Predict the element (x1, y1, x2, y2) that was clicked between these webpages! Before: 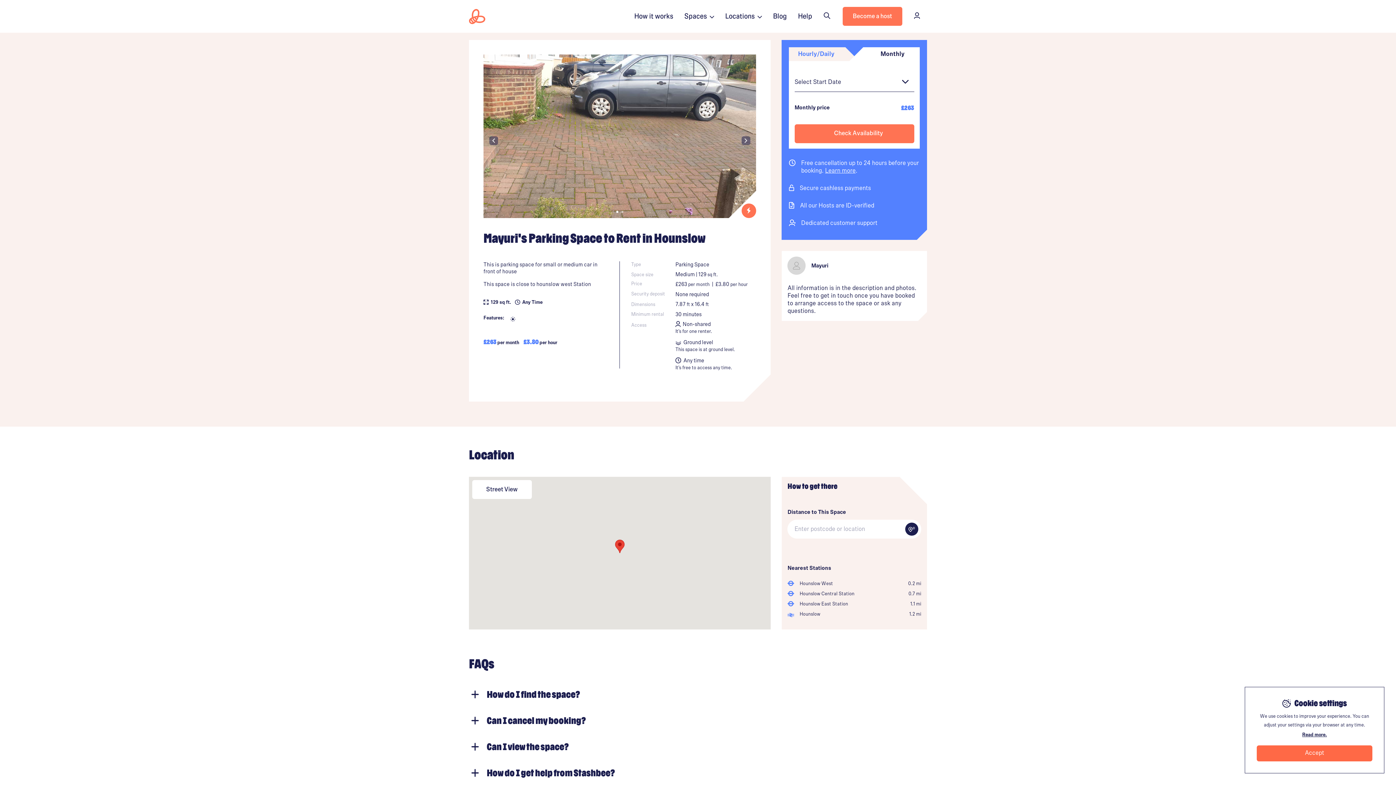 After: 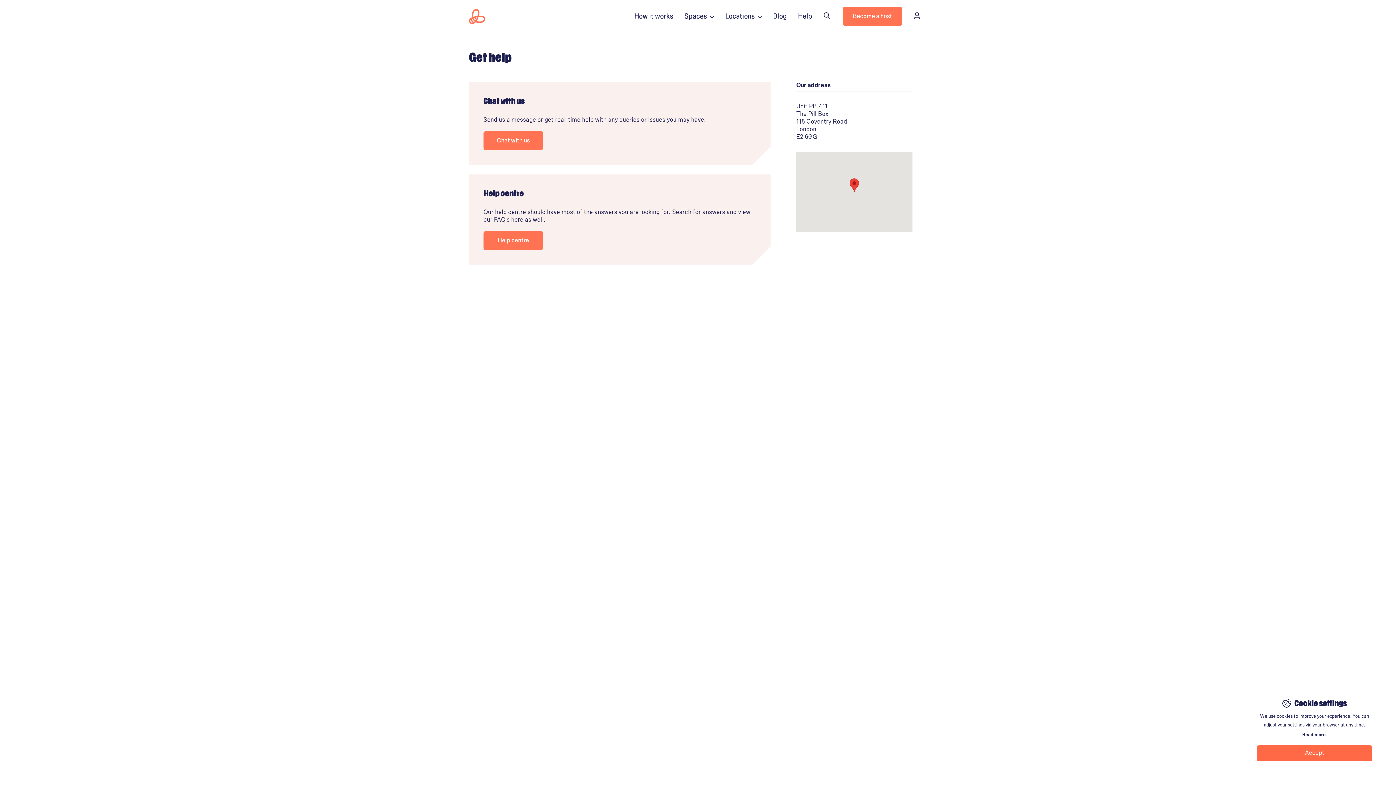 Action: label: Help bbox: (792, 0, 817, 32)